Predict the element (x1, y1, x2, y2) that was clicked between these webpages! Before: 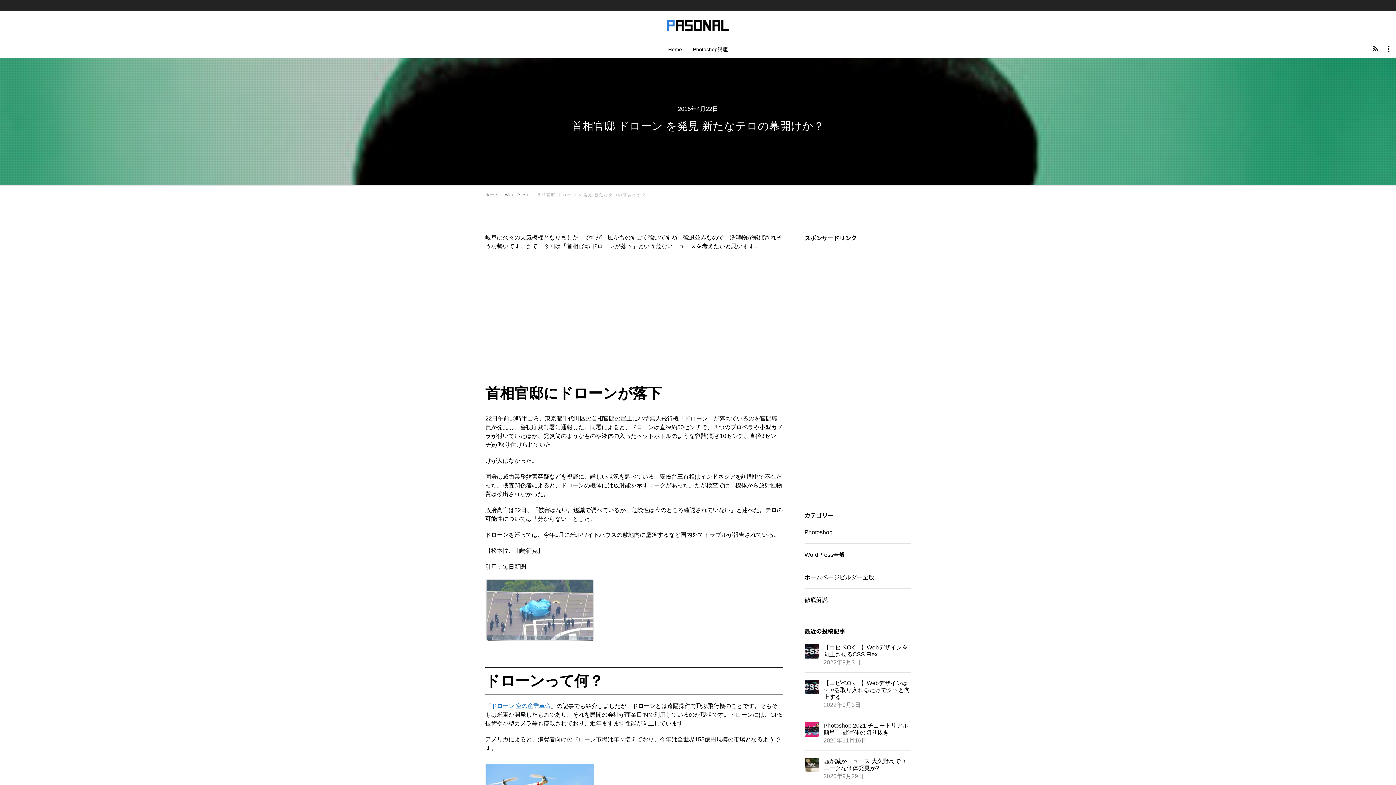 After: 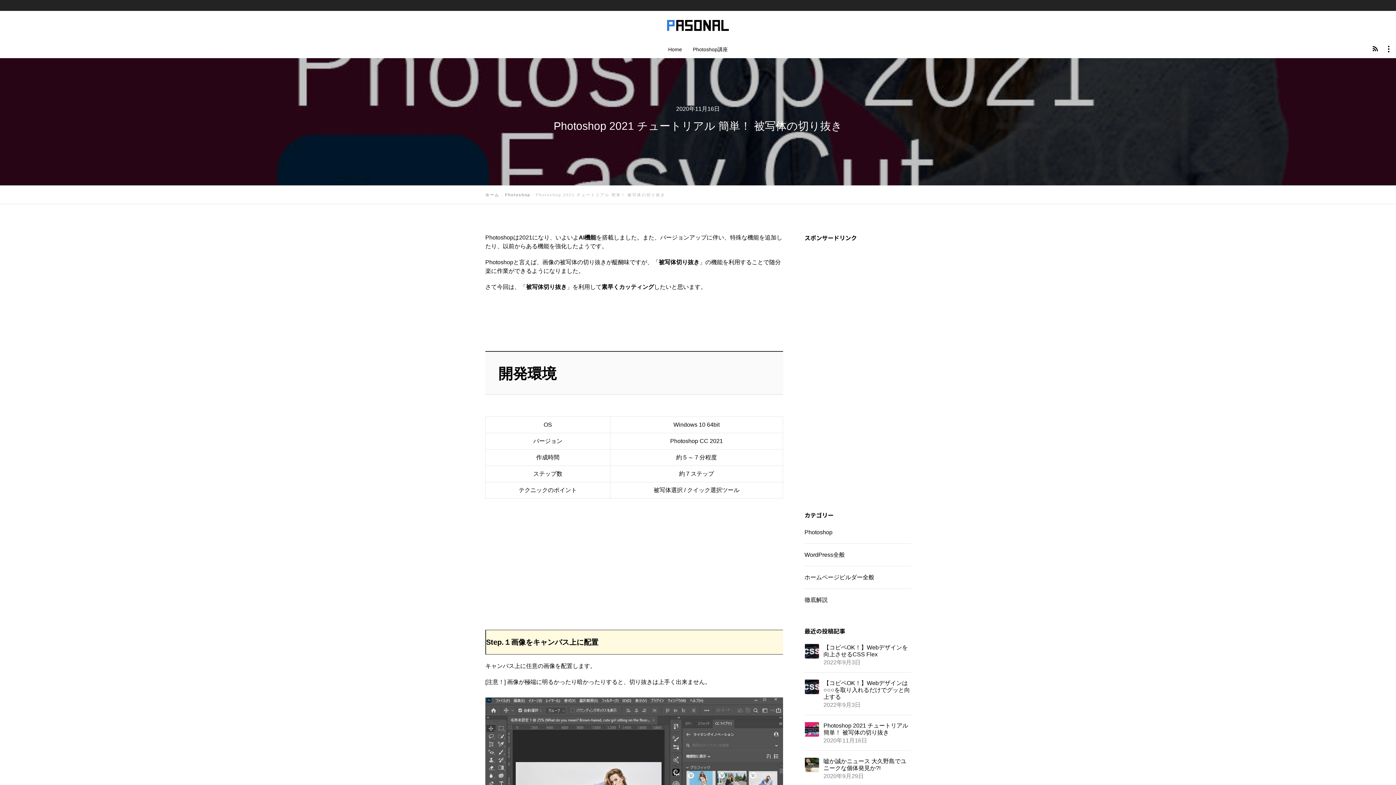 Action: label: Photoshop 2021 チュートリアル 簡単！ 被写体の切り抜き bbox: (823, 722, 910, 736)